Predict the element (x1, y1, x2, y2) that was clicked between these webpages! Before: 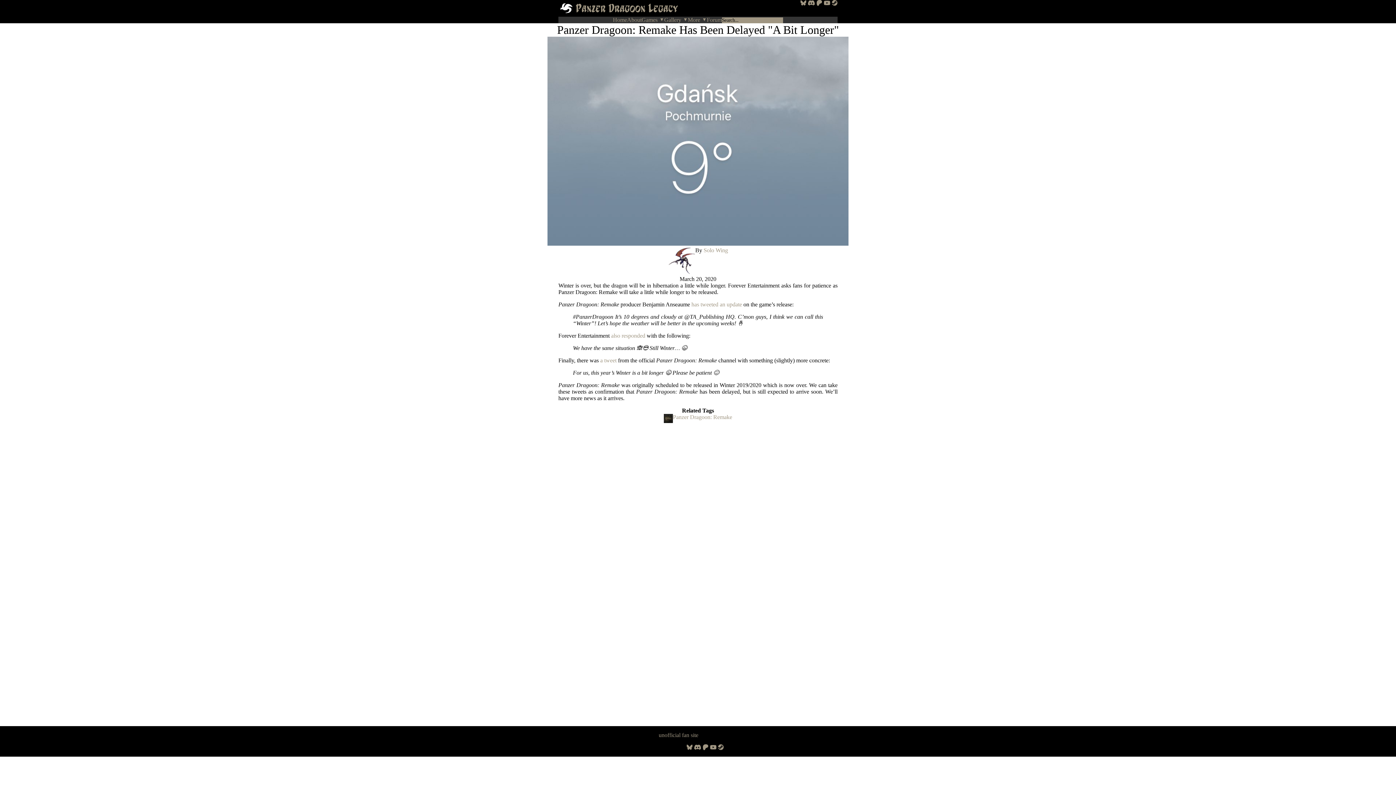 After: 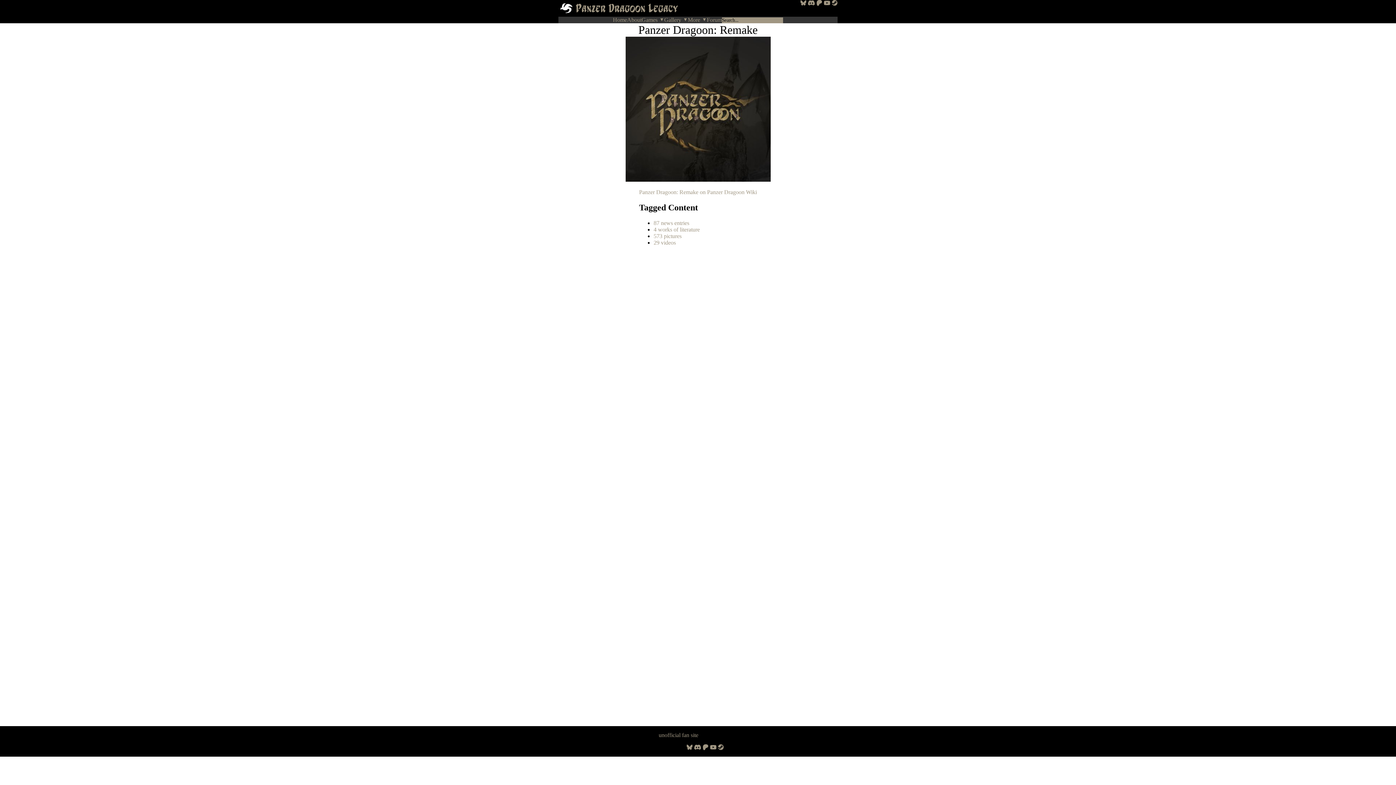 Action: bbox: (664, 414, 673, 424)